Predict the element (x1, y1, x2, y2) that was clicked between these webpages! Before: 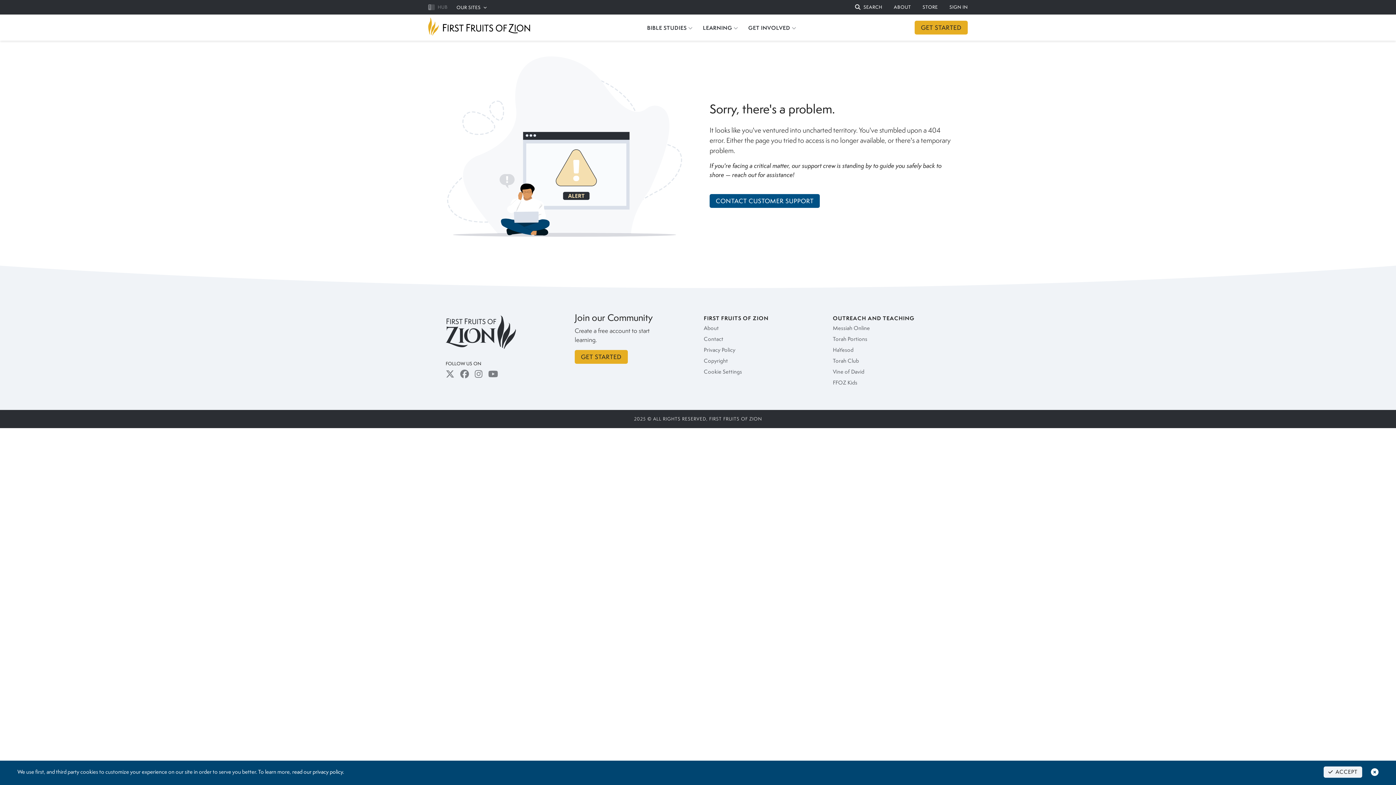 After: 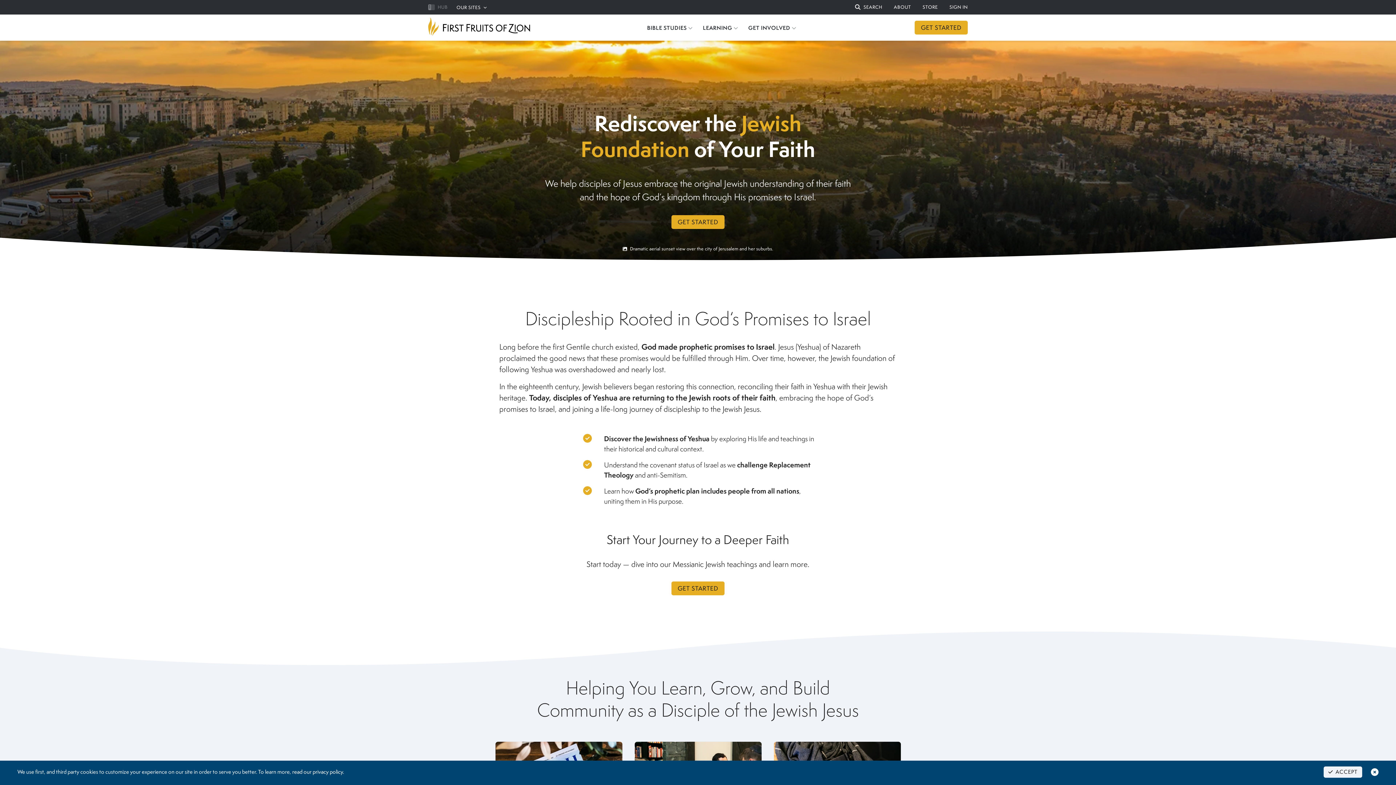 Action: bbox: (425, 16, 530, 37)